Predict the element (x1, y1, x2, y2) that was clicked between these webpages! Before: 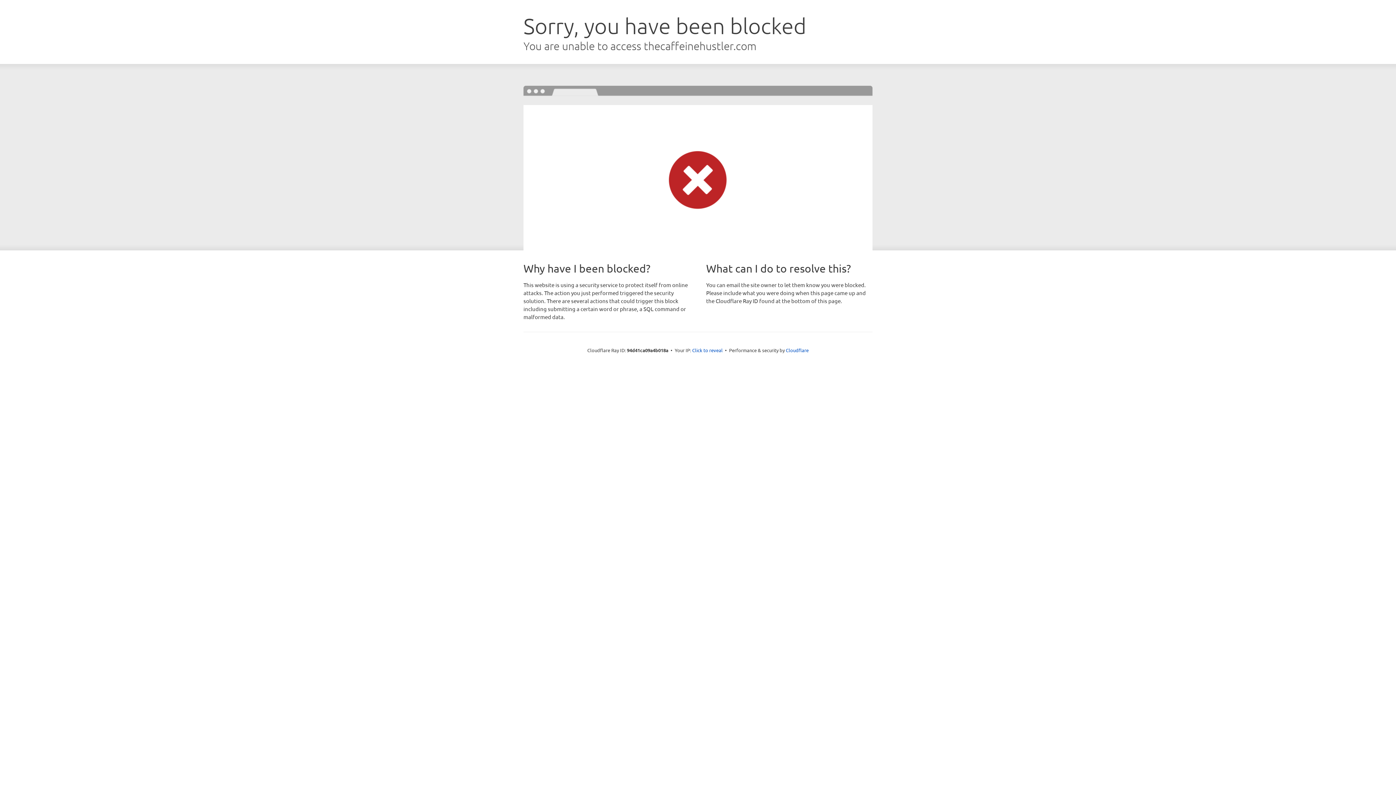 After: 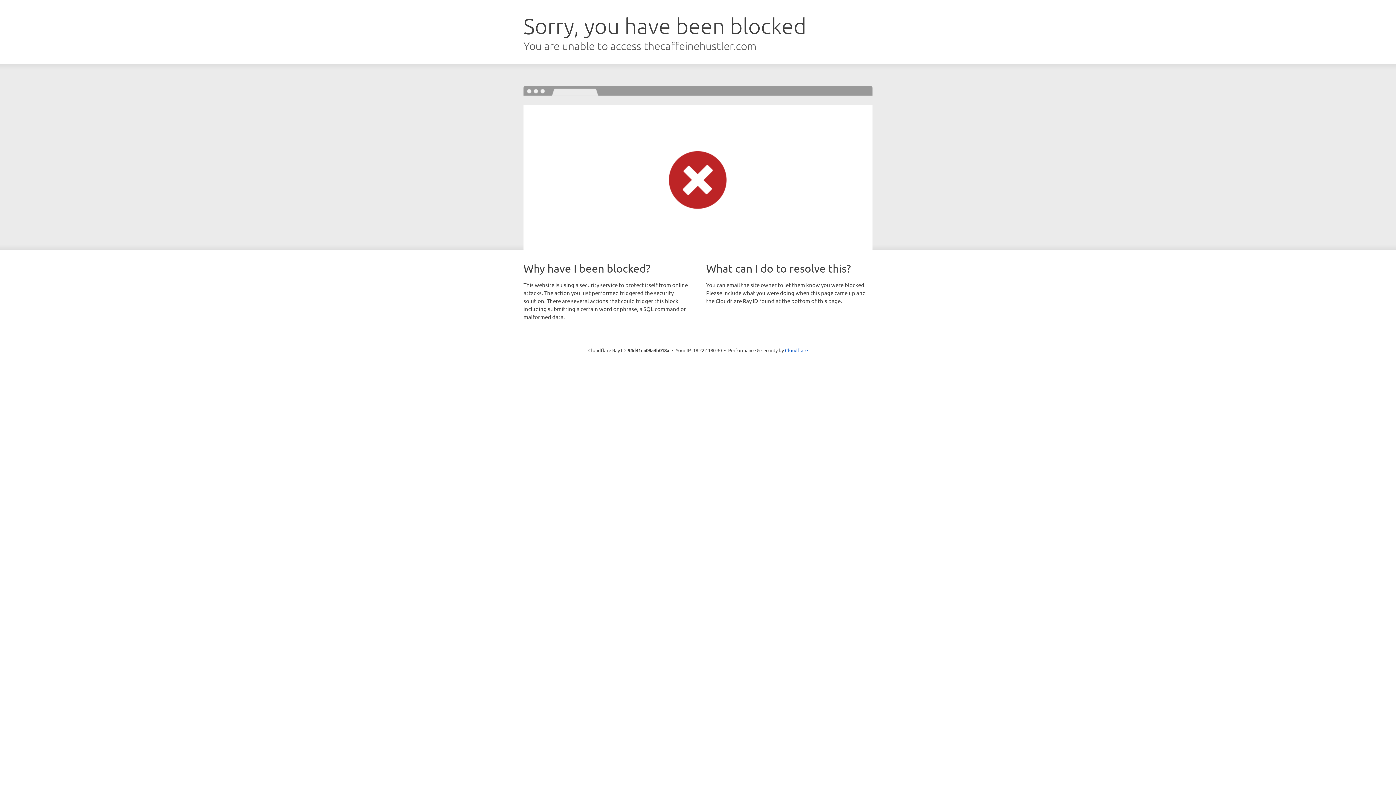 Action: label: Click to reveal bbox: (692, 346, 722, 353)